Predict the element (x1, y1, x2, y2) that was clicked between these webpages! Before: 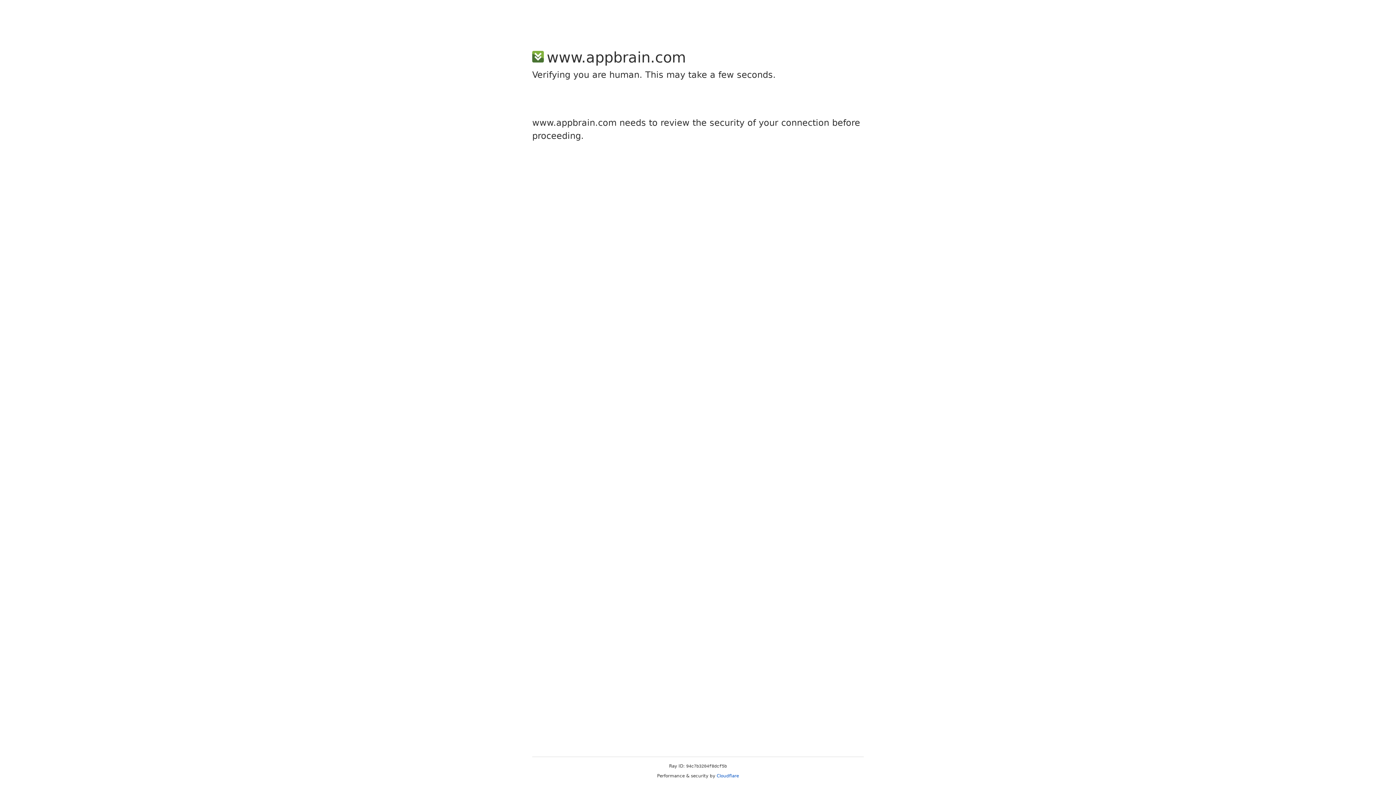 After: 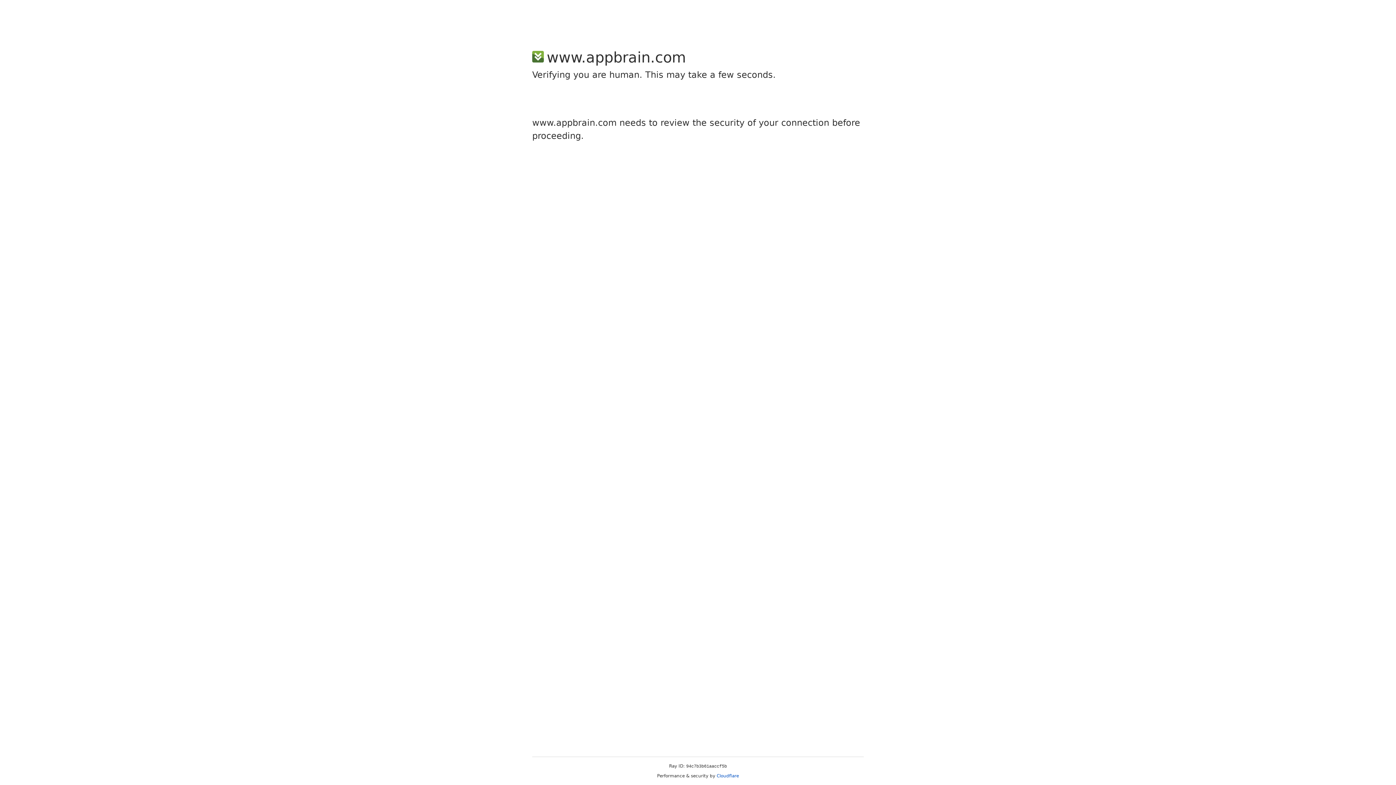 Action: label: Cloudflare bbox: (716, 773, 739, 778)